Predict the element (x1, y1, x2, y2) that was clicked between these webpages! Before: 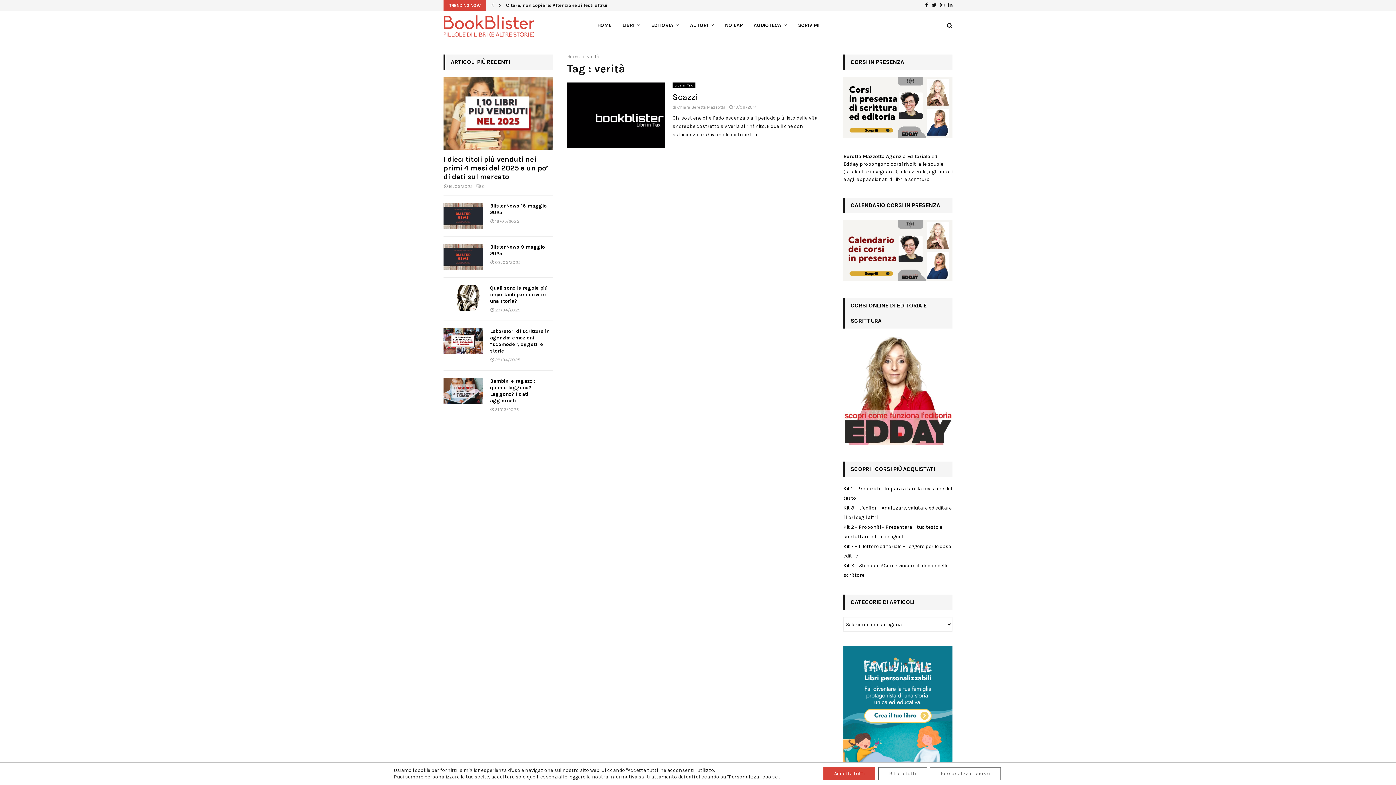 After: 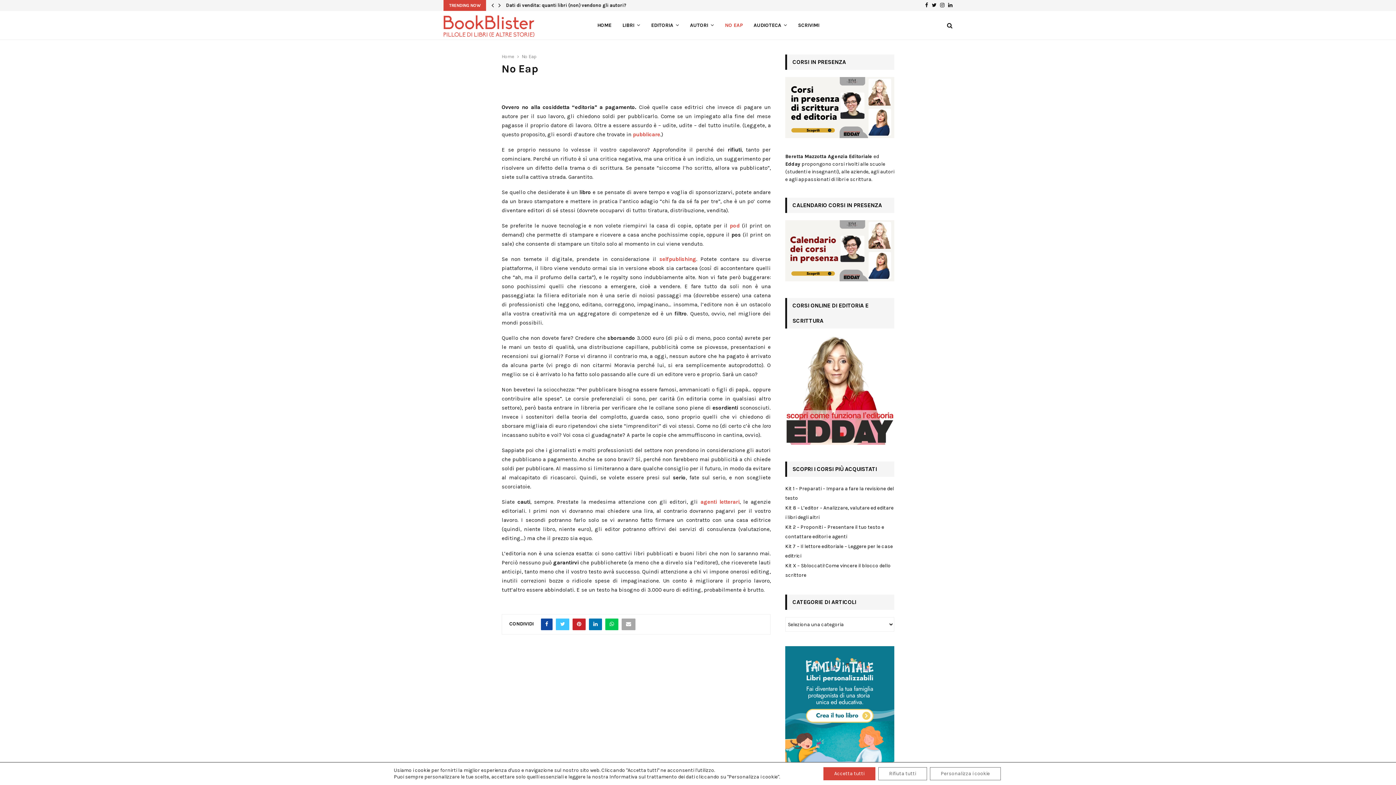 Action: label: NO EAP bbox: (725, 10, 742, 40)